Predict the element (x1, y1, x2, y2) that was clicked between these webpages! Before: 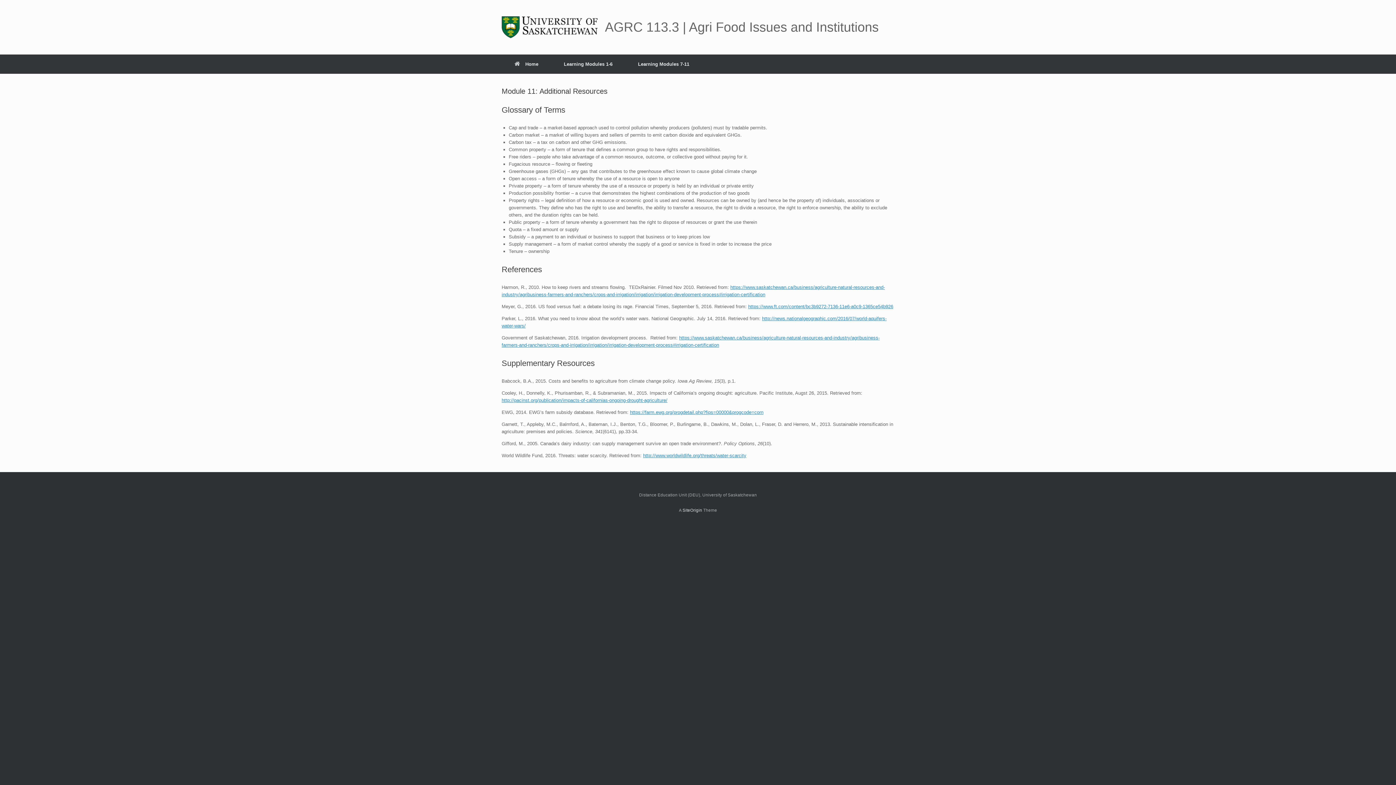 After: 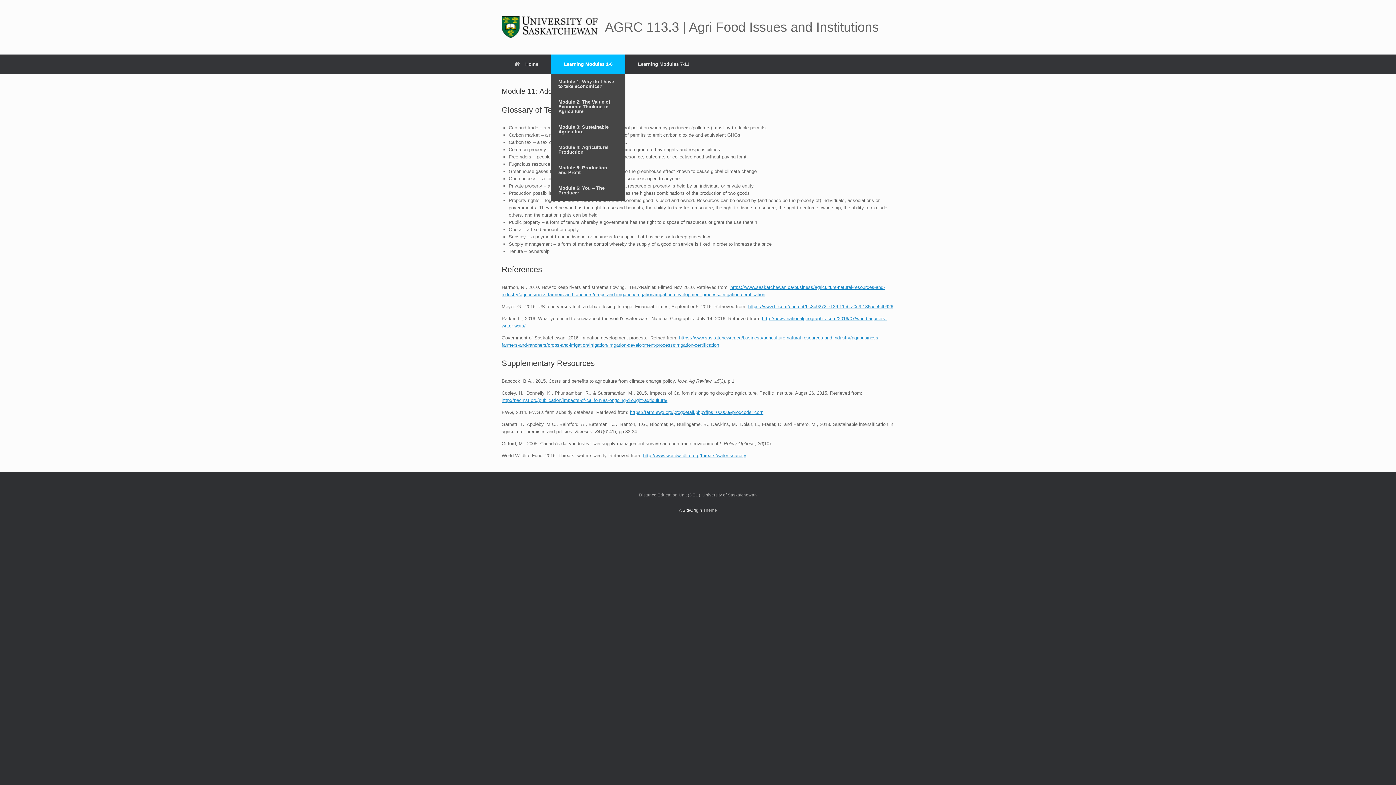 Action: bbox: (551, 54, 625, 73) label: Learning Modules 1-6